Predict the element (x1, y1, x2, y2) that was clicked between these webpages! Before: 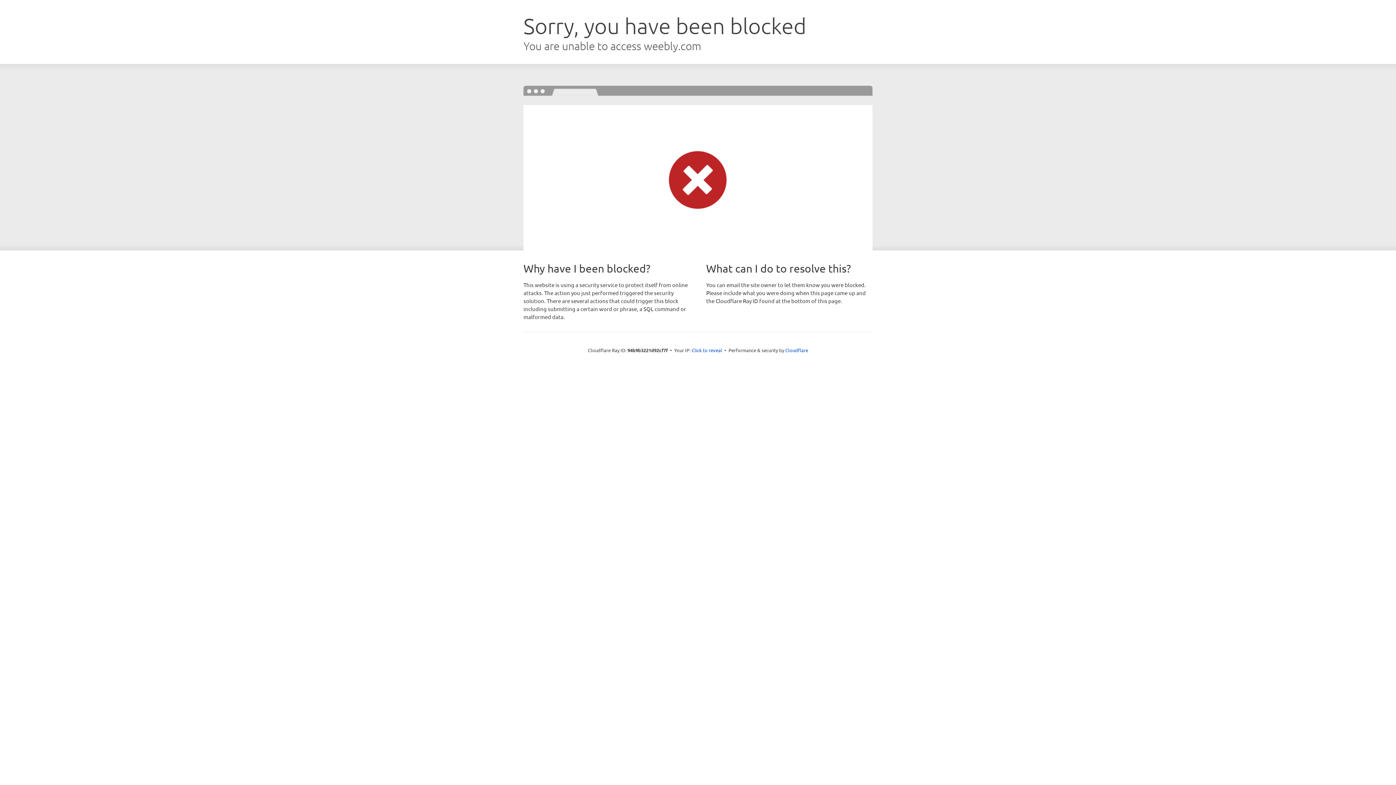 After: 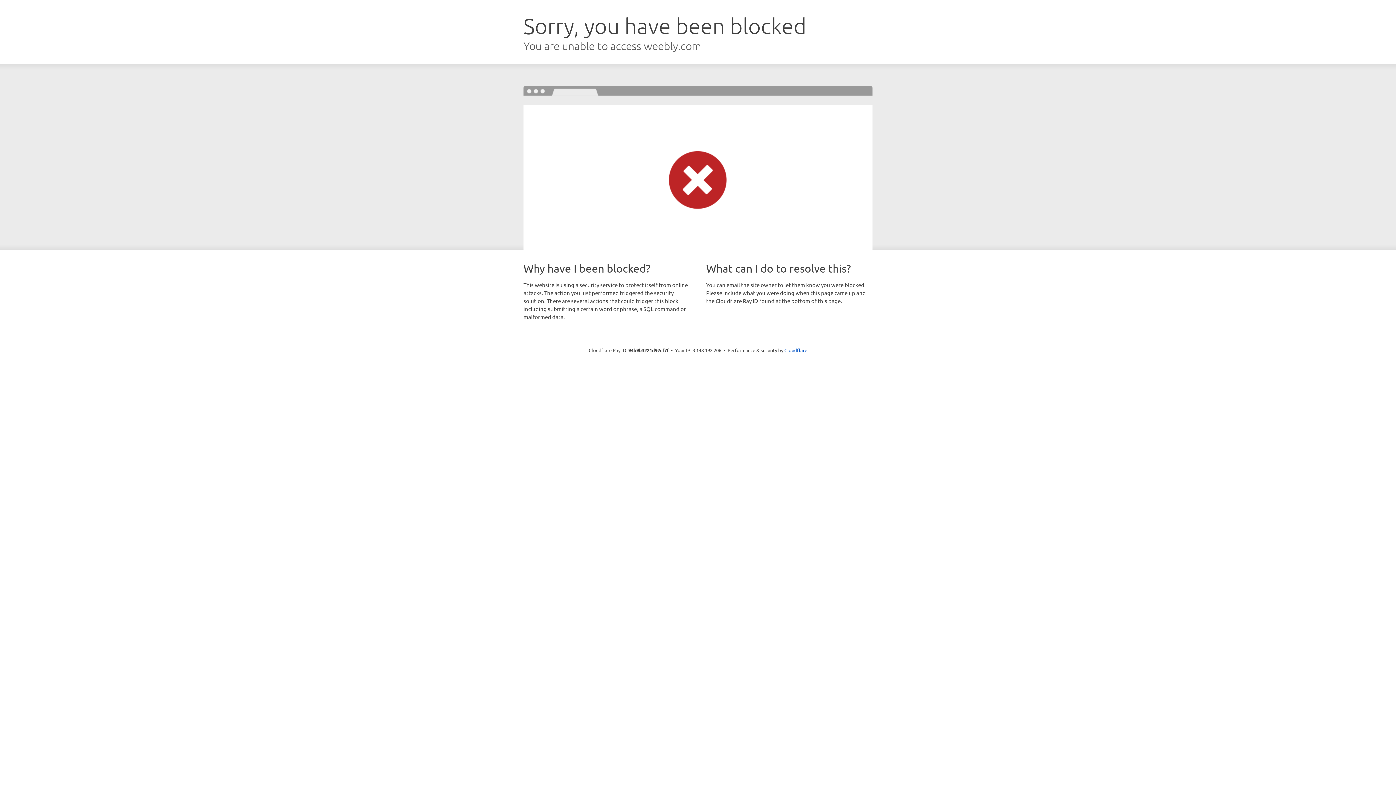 Action: bbox: (691, 346, 722, 353) label: Click to reveal